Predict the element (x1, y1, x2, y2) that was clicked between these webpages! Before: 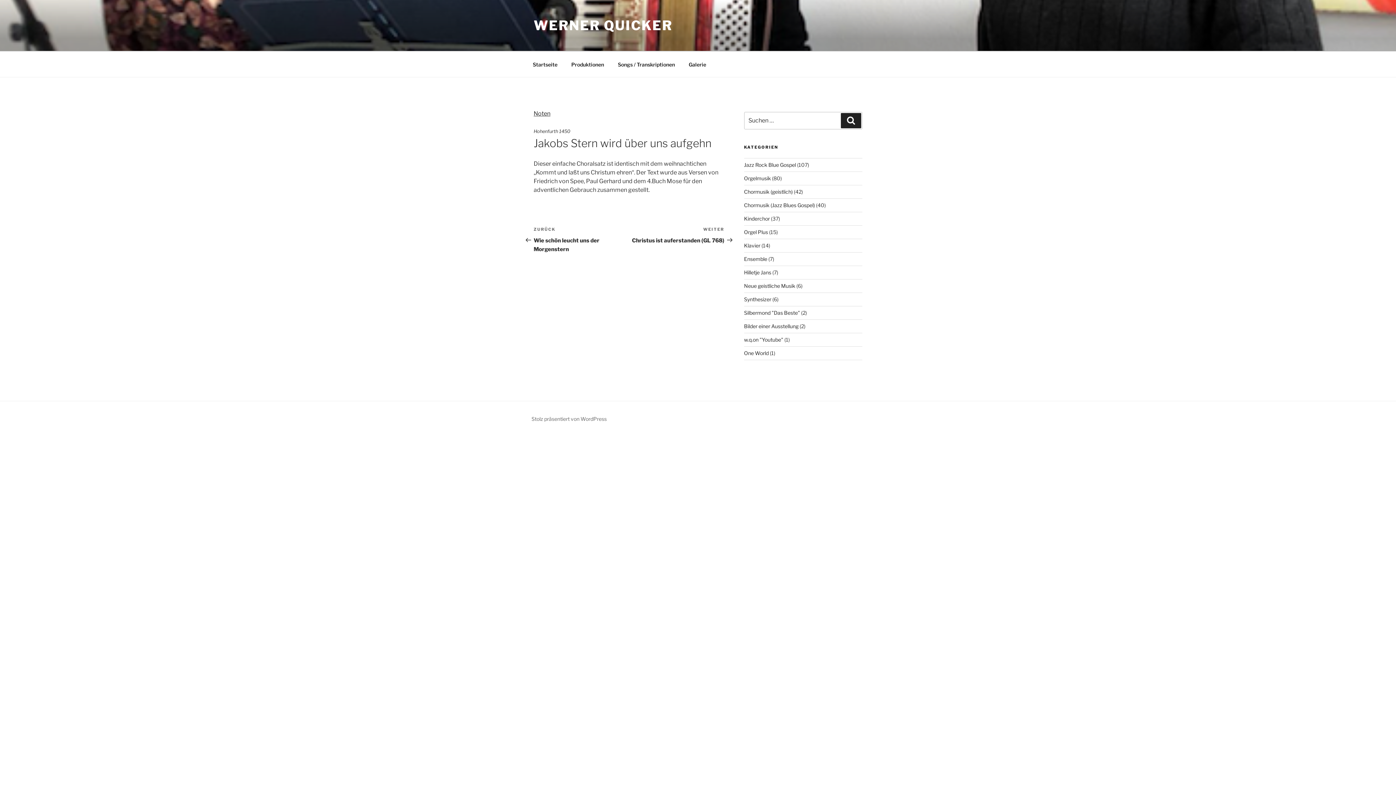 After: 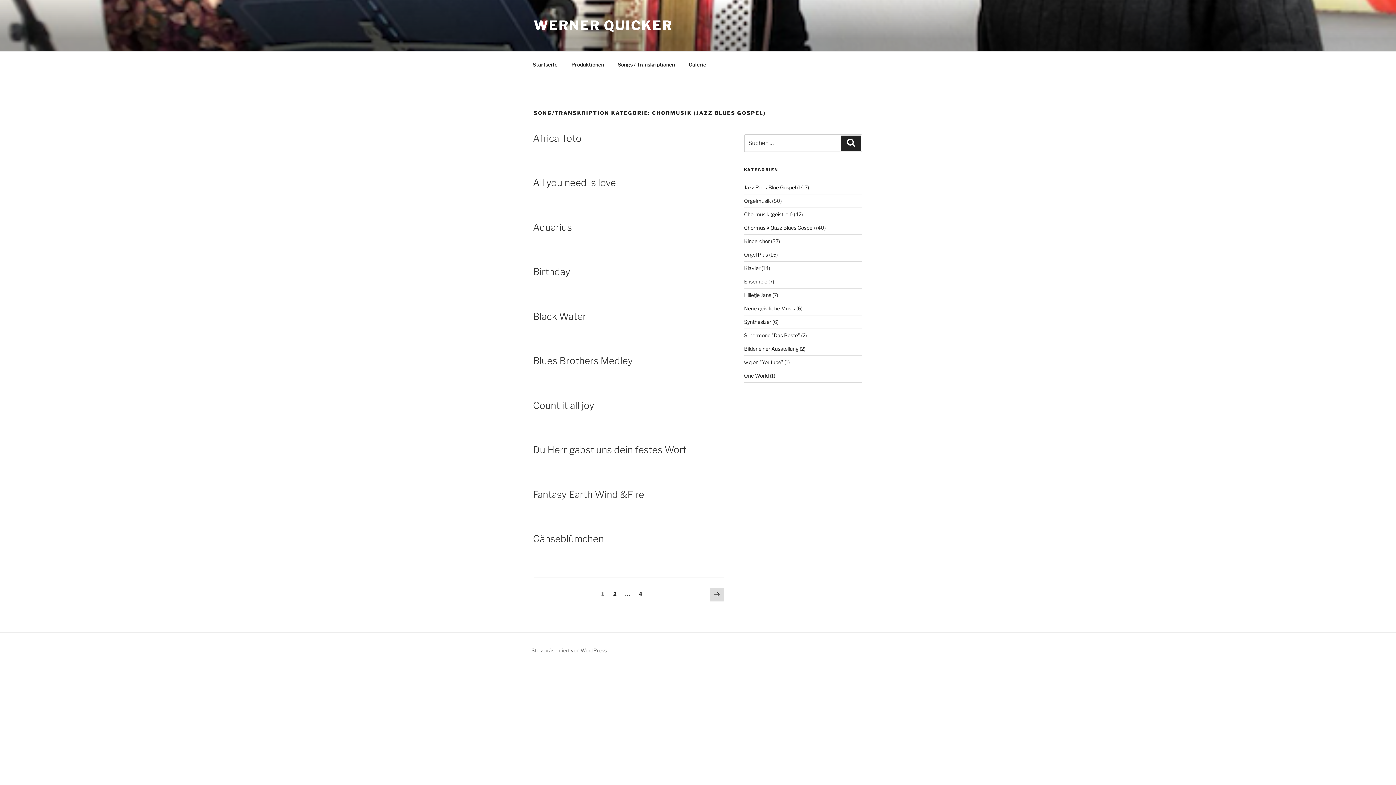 Action: label: Chormusik (Jazz Blues Gospel) bbox: (744, 202, 815, 208)